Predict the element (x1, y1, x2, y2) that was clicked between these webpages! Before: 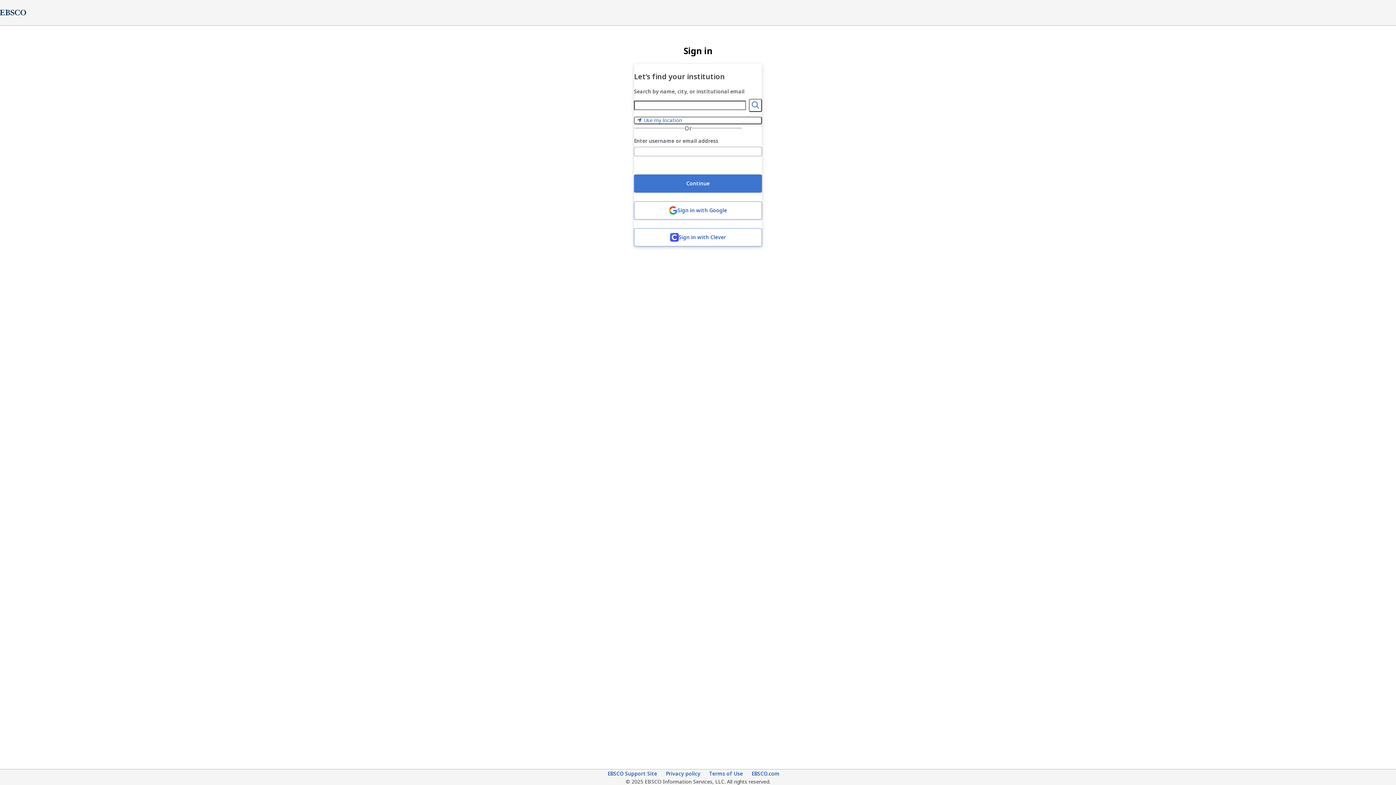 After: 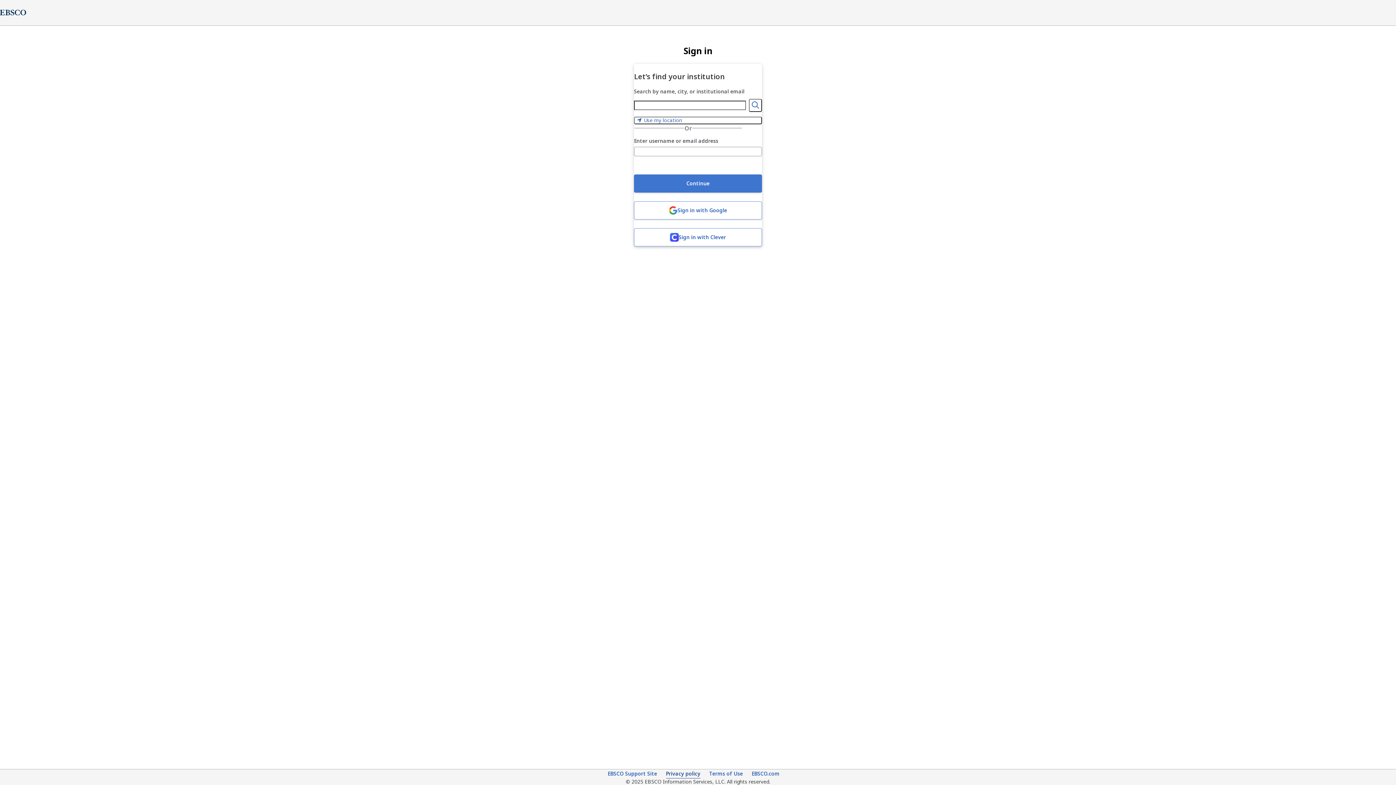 Action: label: Privacy policy (opens in new tab) bbox: (666, 770, 700, 778)